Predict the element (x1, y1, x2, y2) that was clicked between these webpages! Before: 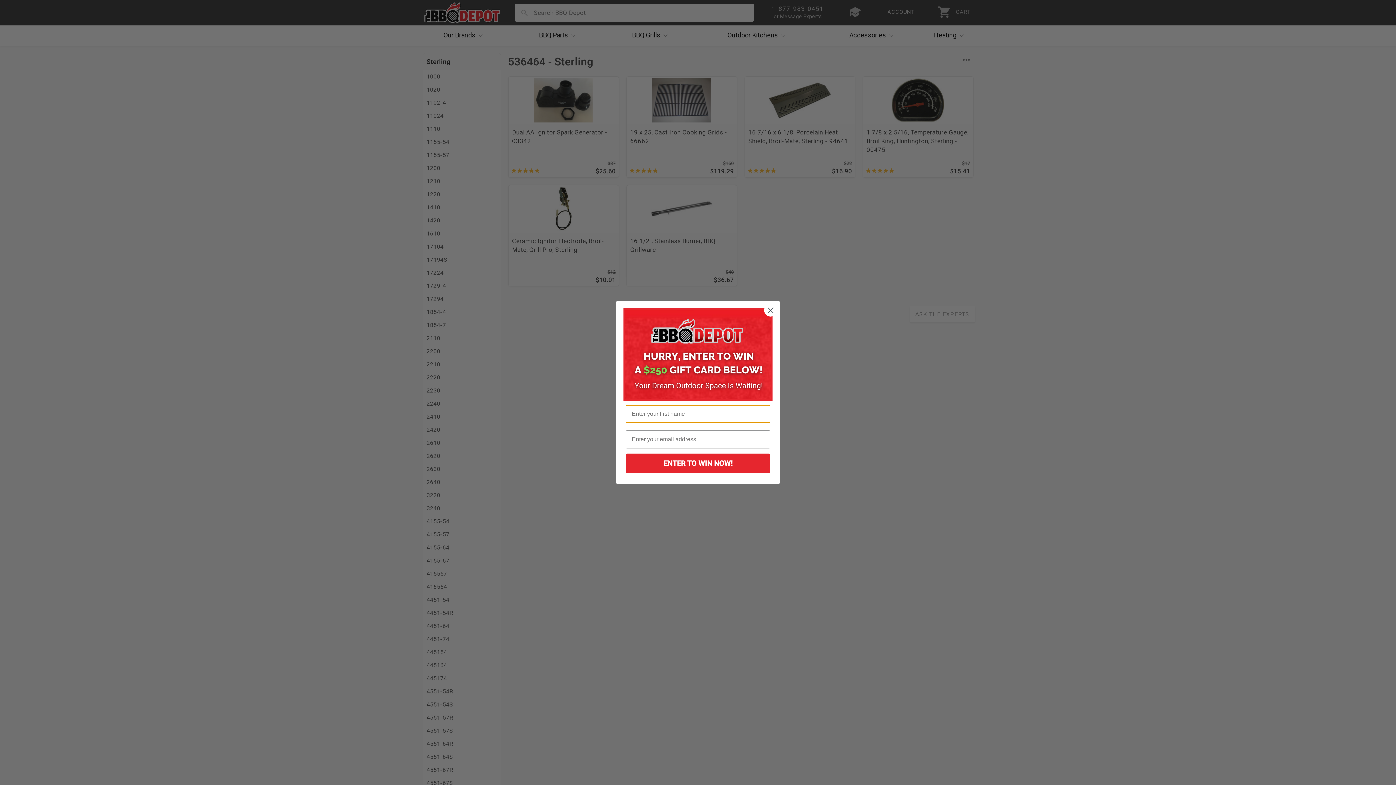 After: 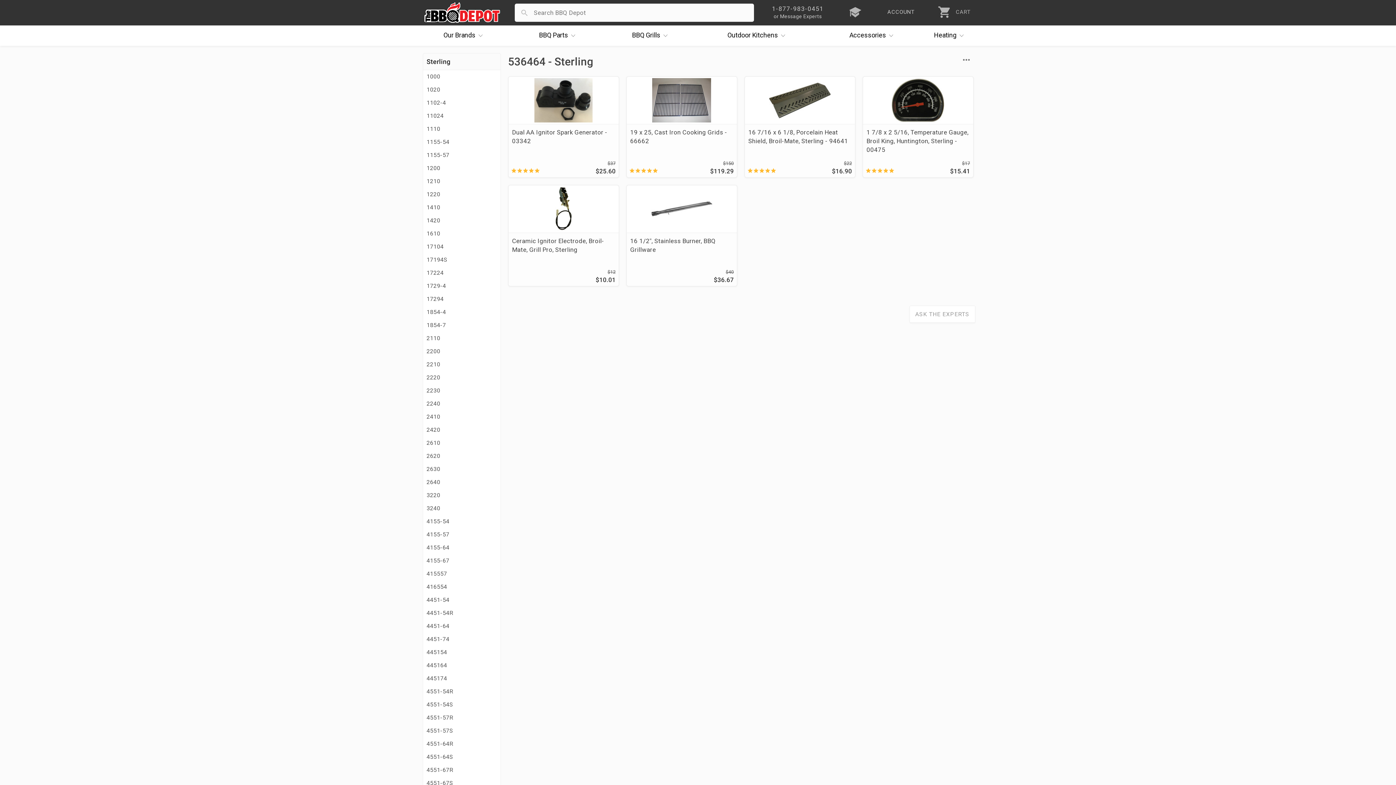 Action: bbox: (764, 304, 777, 316) label: Close dialog